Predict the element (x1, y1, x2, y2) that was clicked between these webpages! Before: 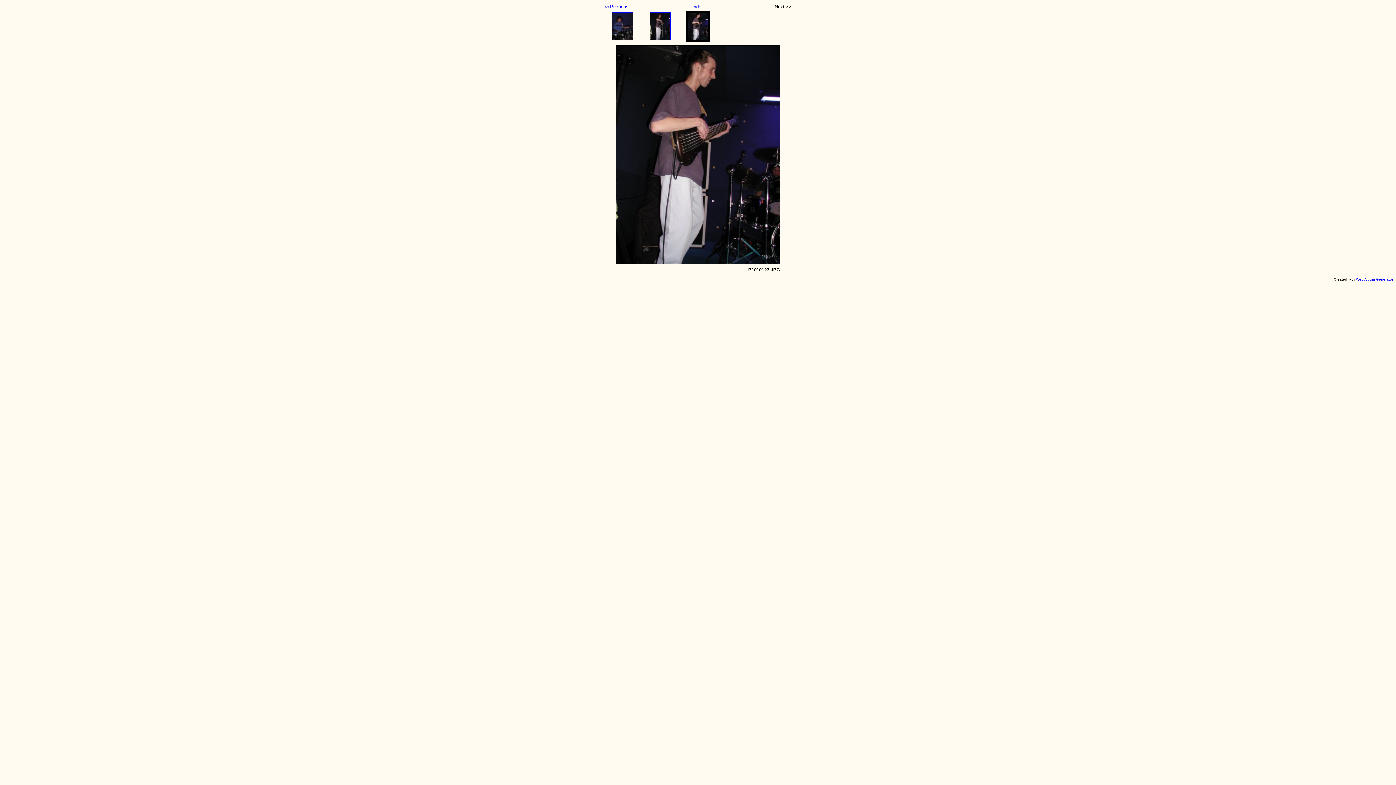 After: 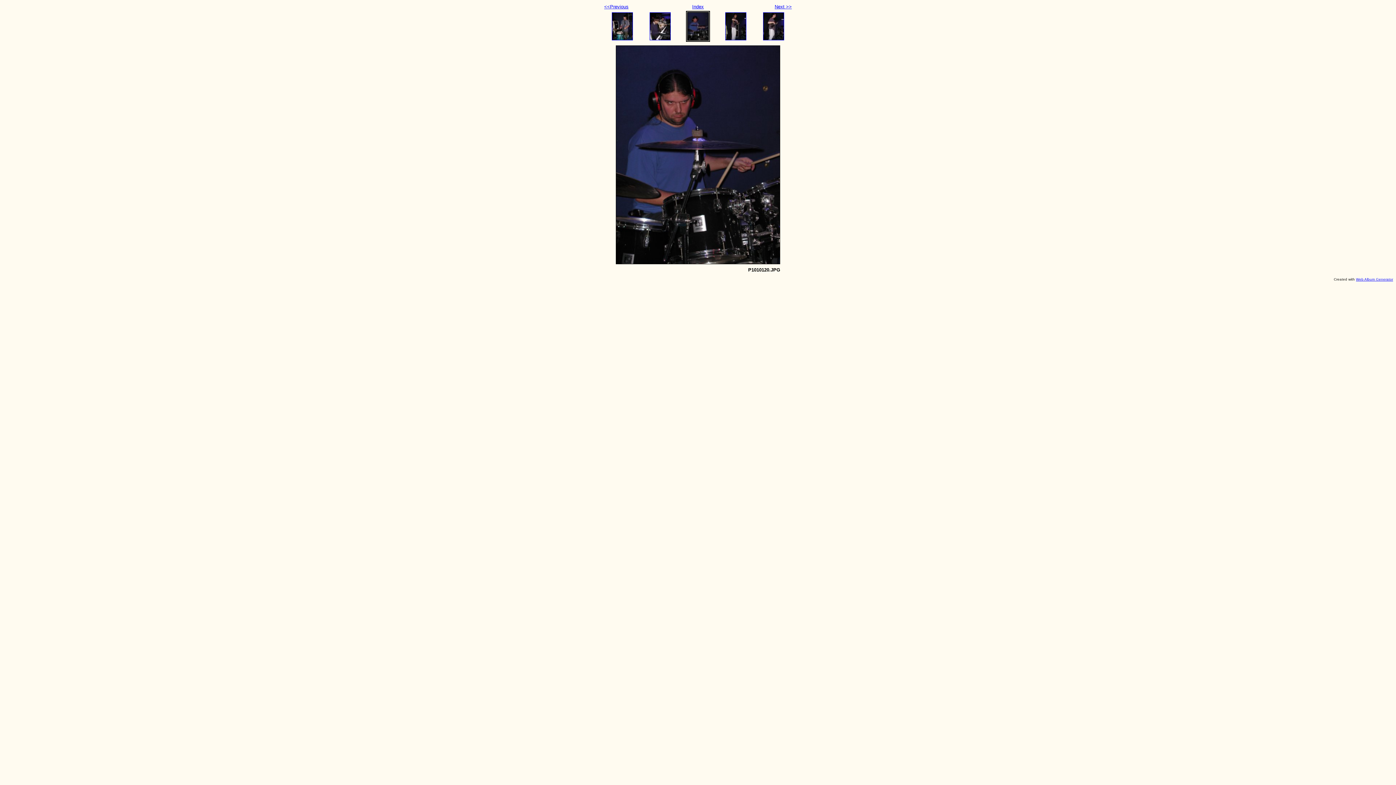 Action: bbox: (612, 35, 633, 41)